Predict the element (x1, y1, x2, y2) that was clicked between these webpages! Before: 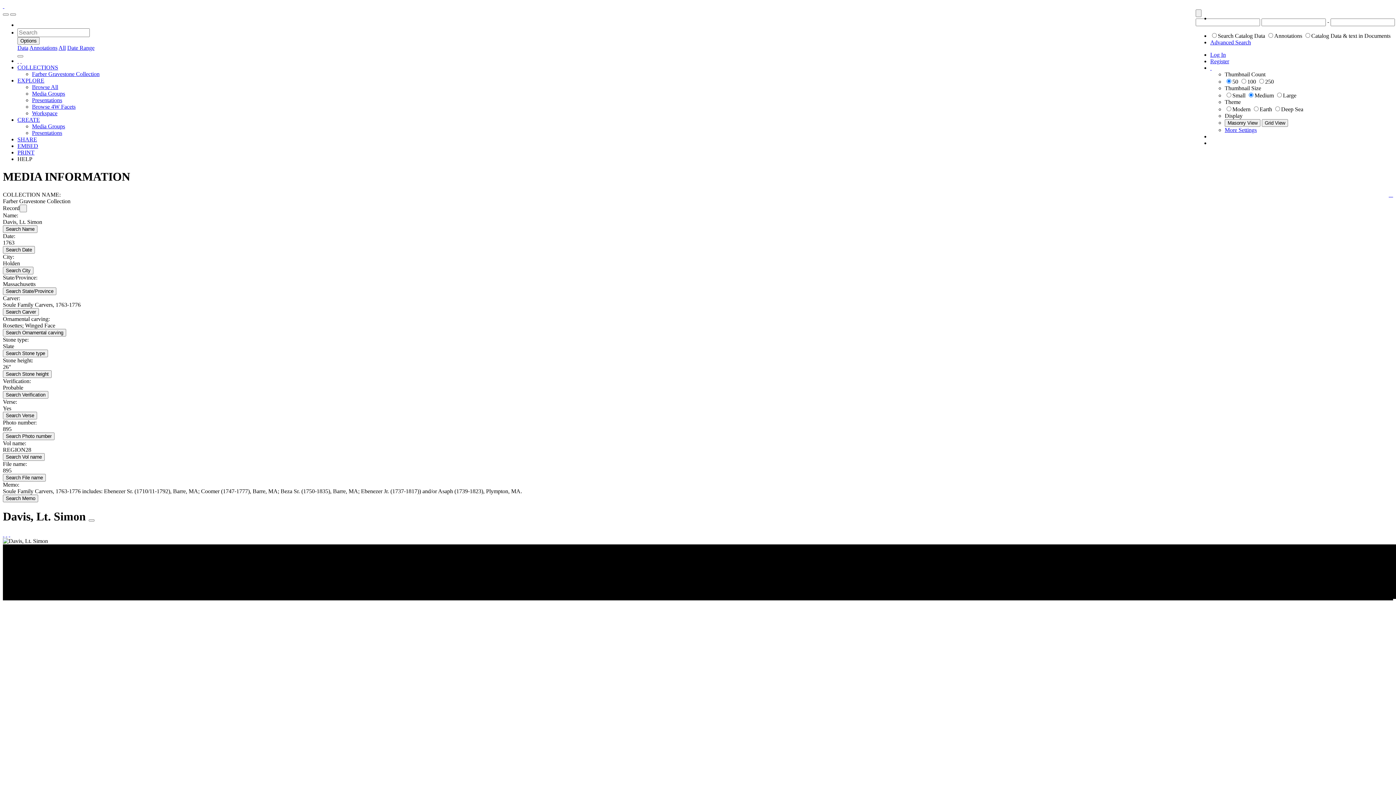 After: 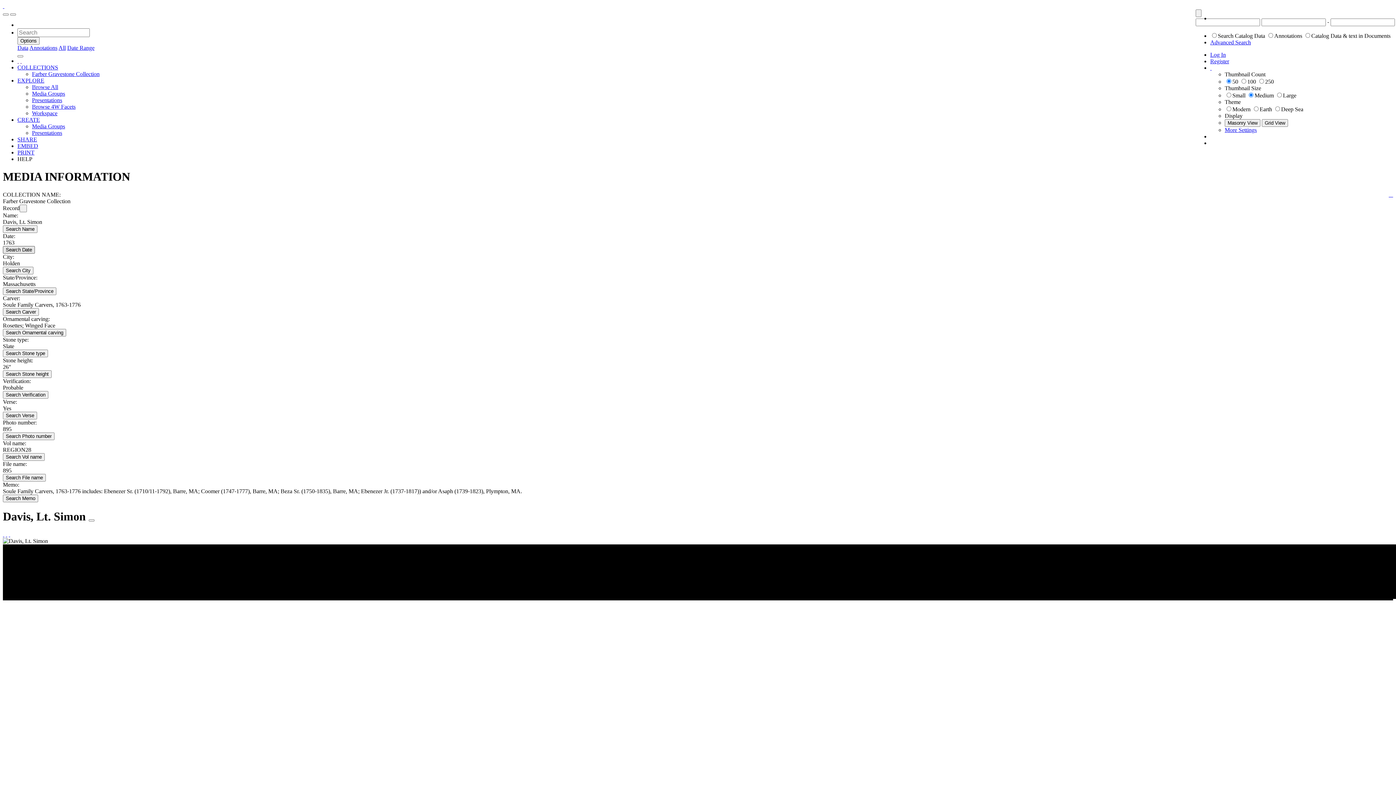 Action: label: Search bbox: (2, 246, 34, 253)